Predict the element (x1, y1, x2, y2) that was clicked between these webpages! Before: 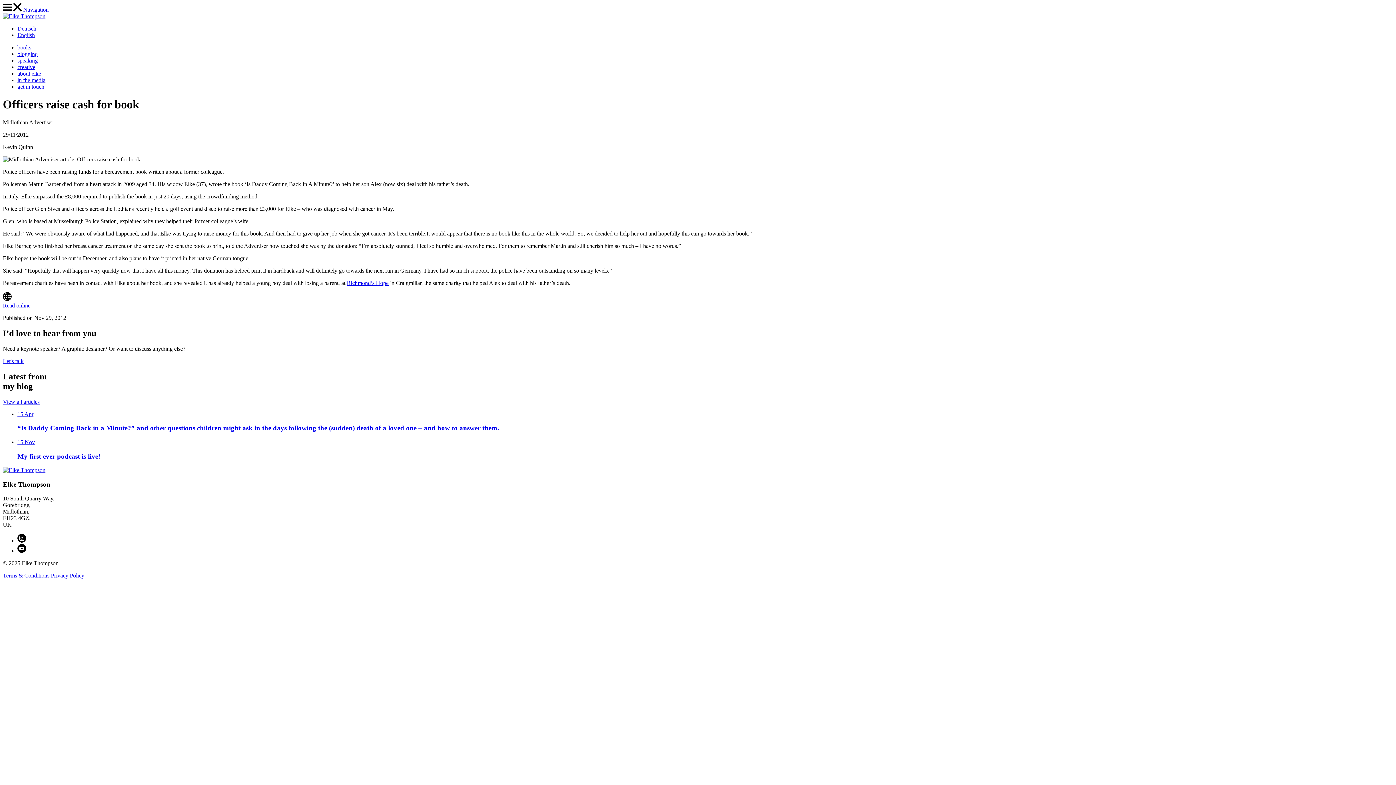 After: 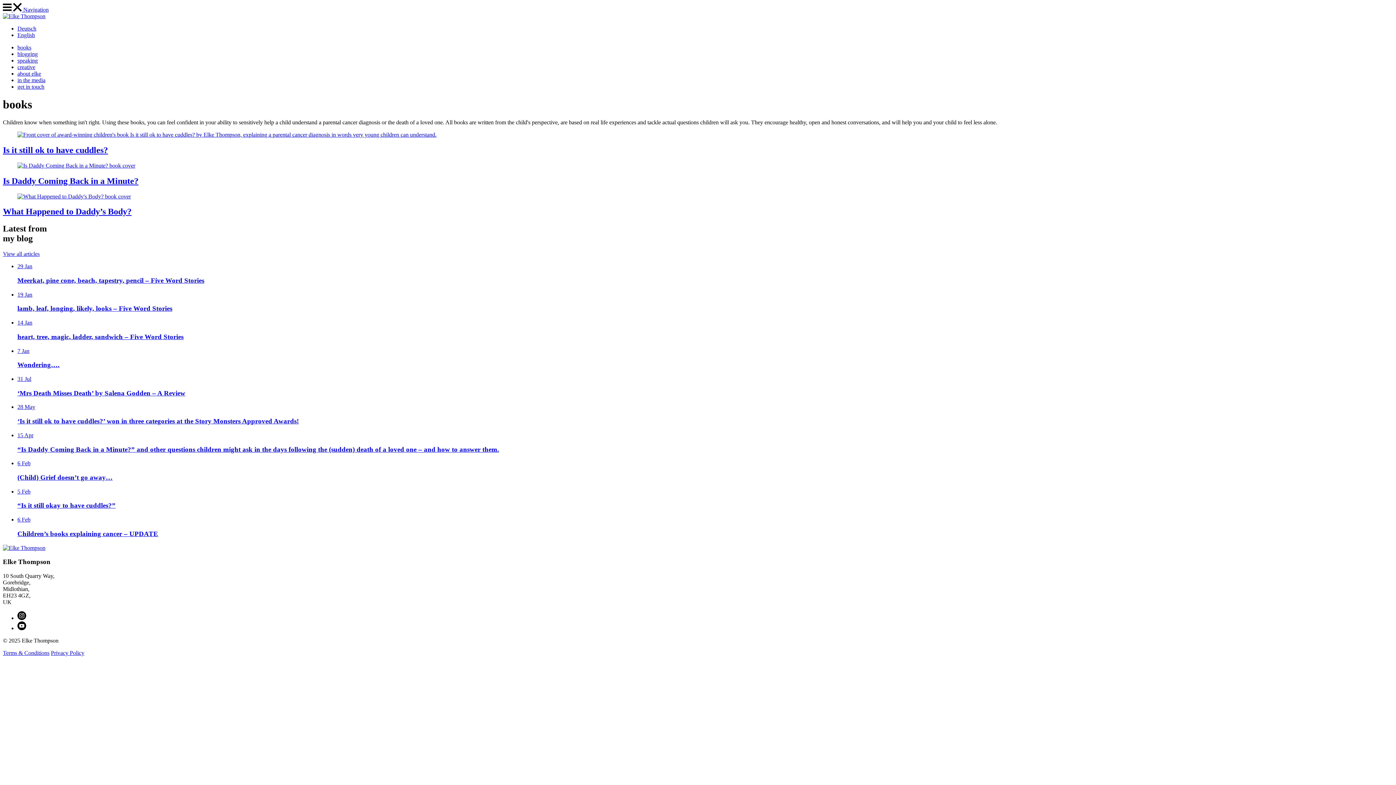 Action: label: books bbox: (17, 44, 31, 50)